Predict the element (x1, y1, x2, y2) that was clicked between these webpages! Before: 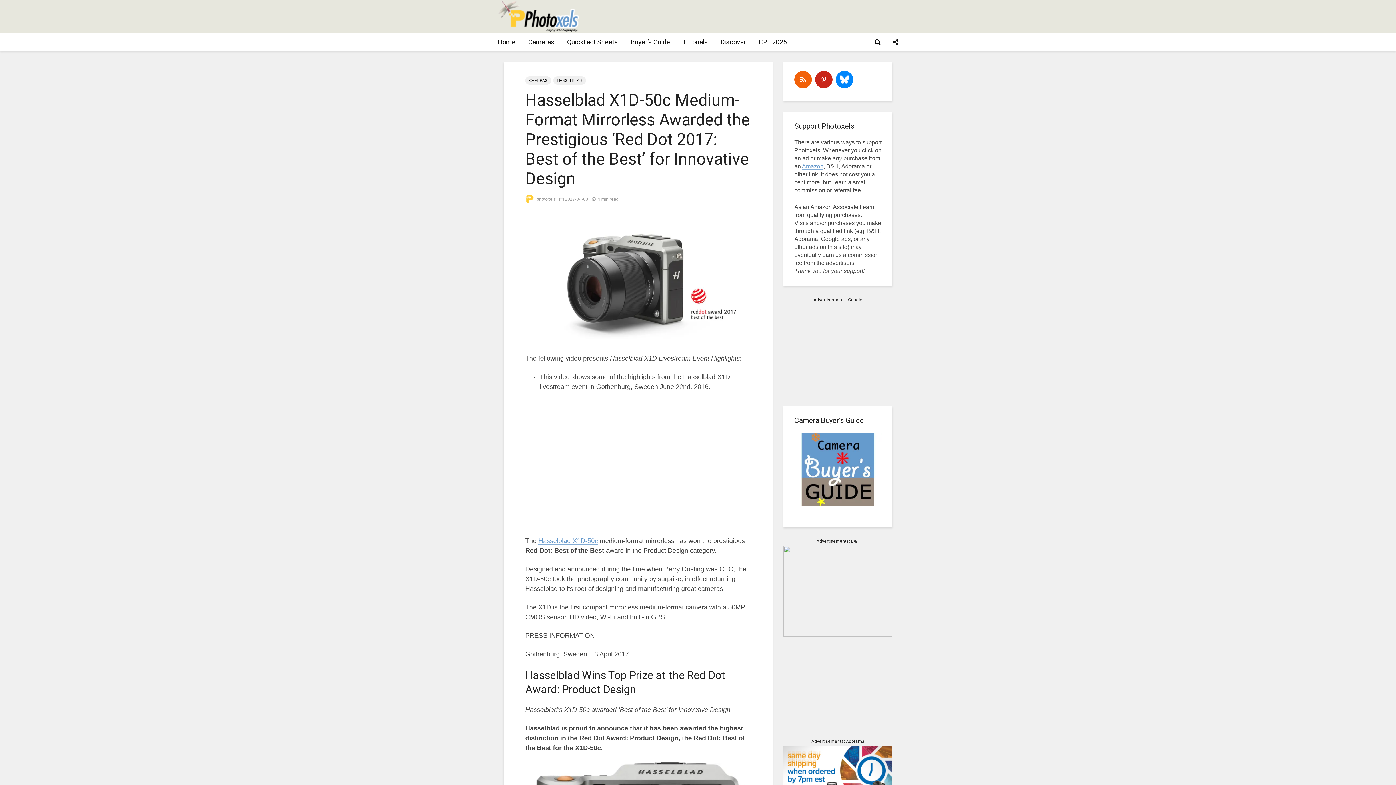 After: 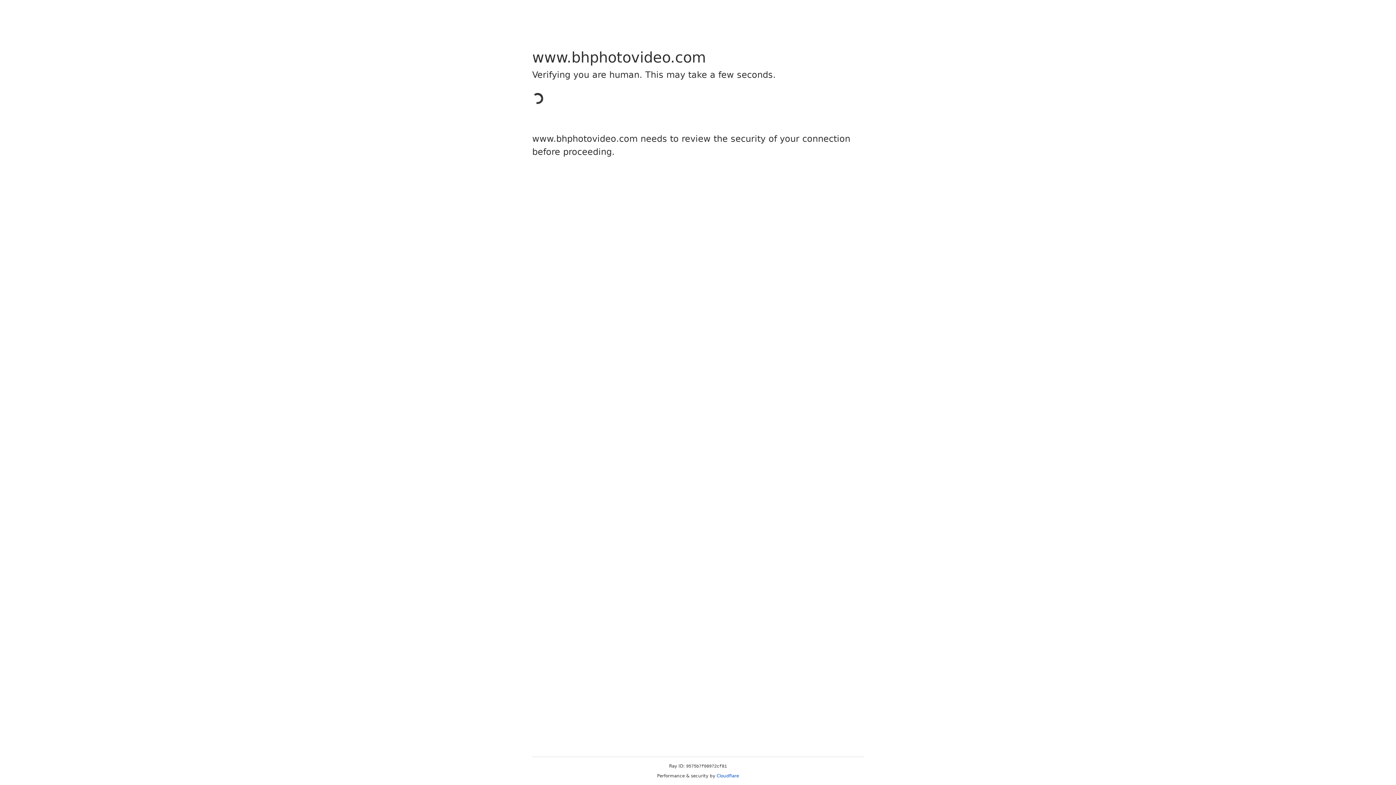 Action: bbox: (783, 588, 892, 594)